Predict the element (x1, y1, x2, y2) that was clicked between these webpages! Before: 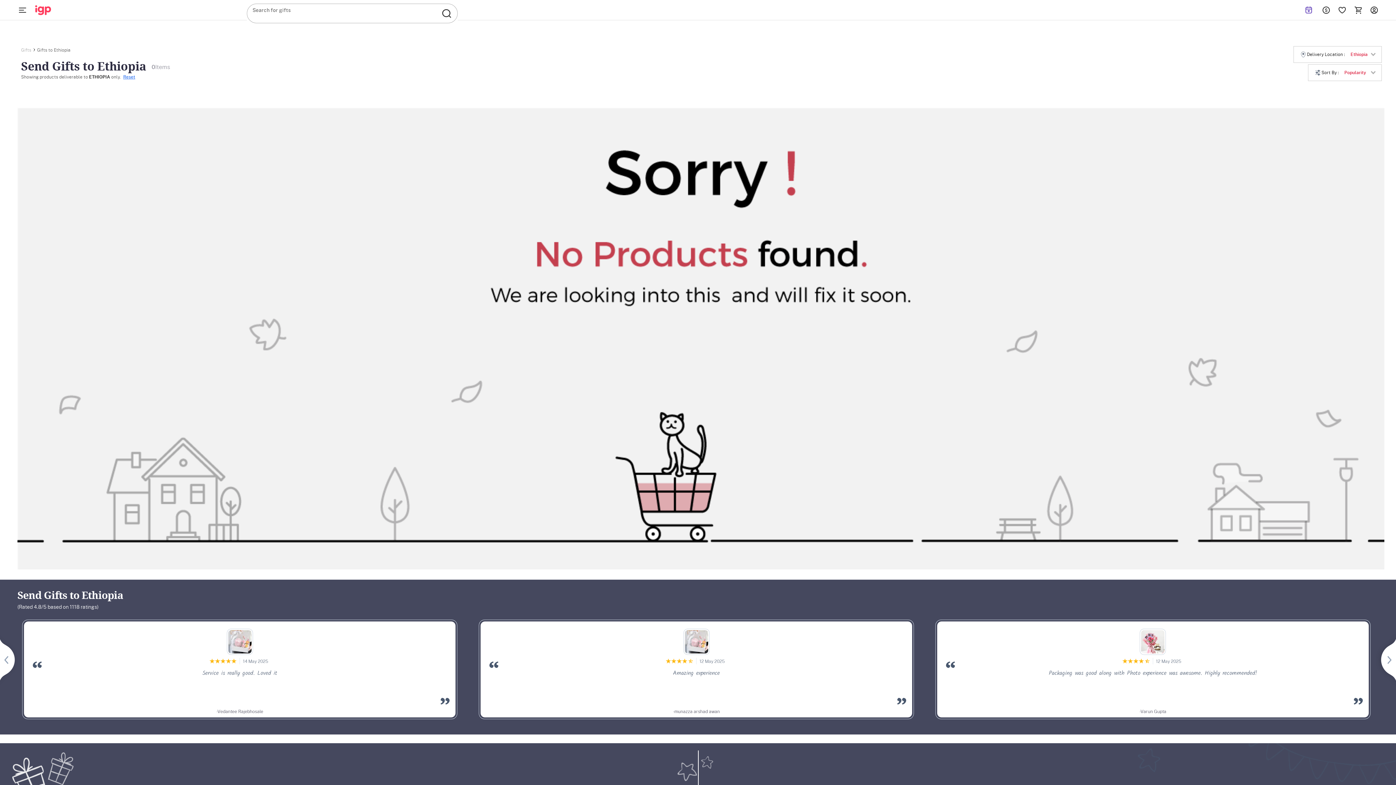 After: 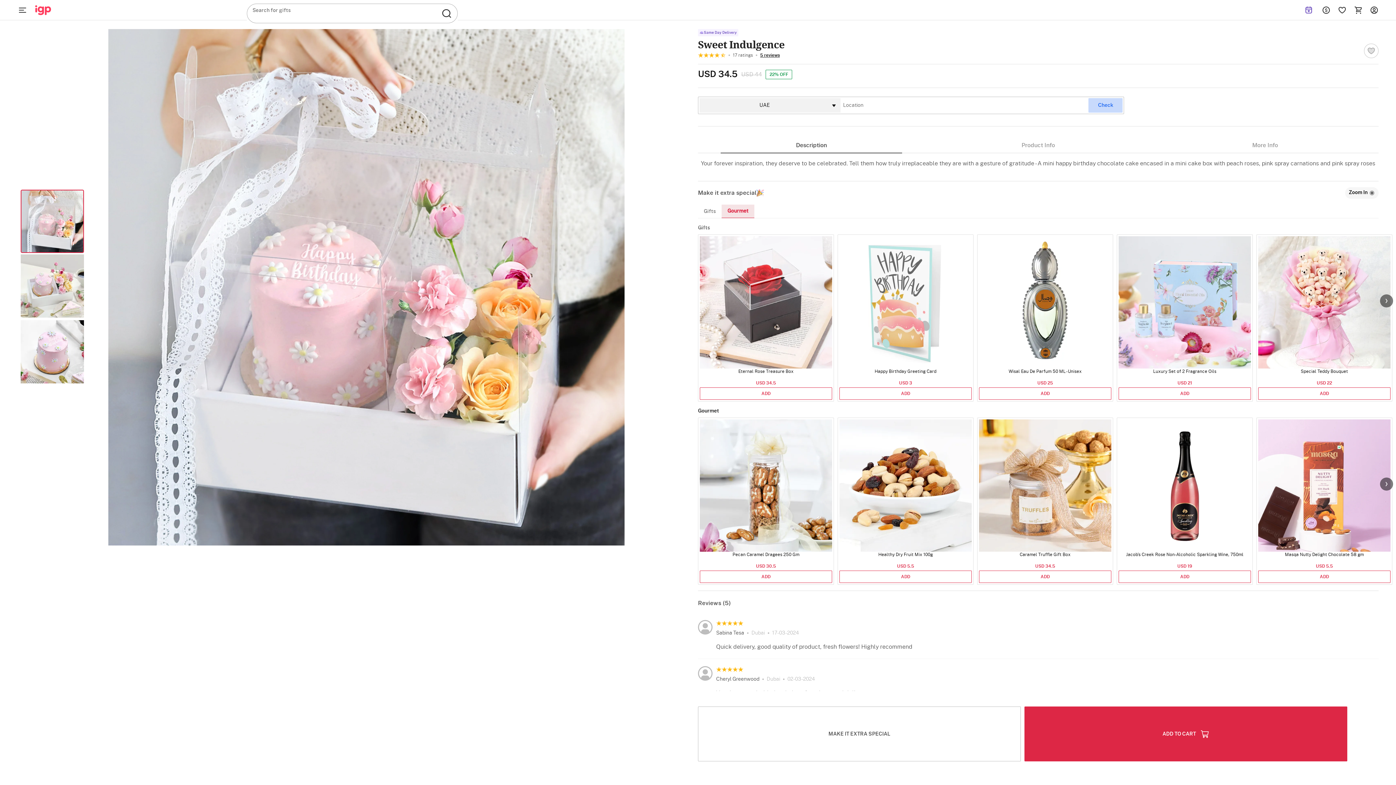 Action: bbox: (683, 629, 709, 655)